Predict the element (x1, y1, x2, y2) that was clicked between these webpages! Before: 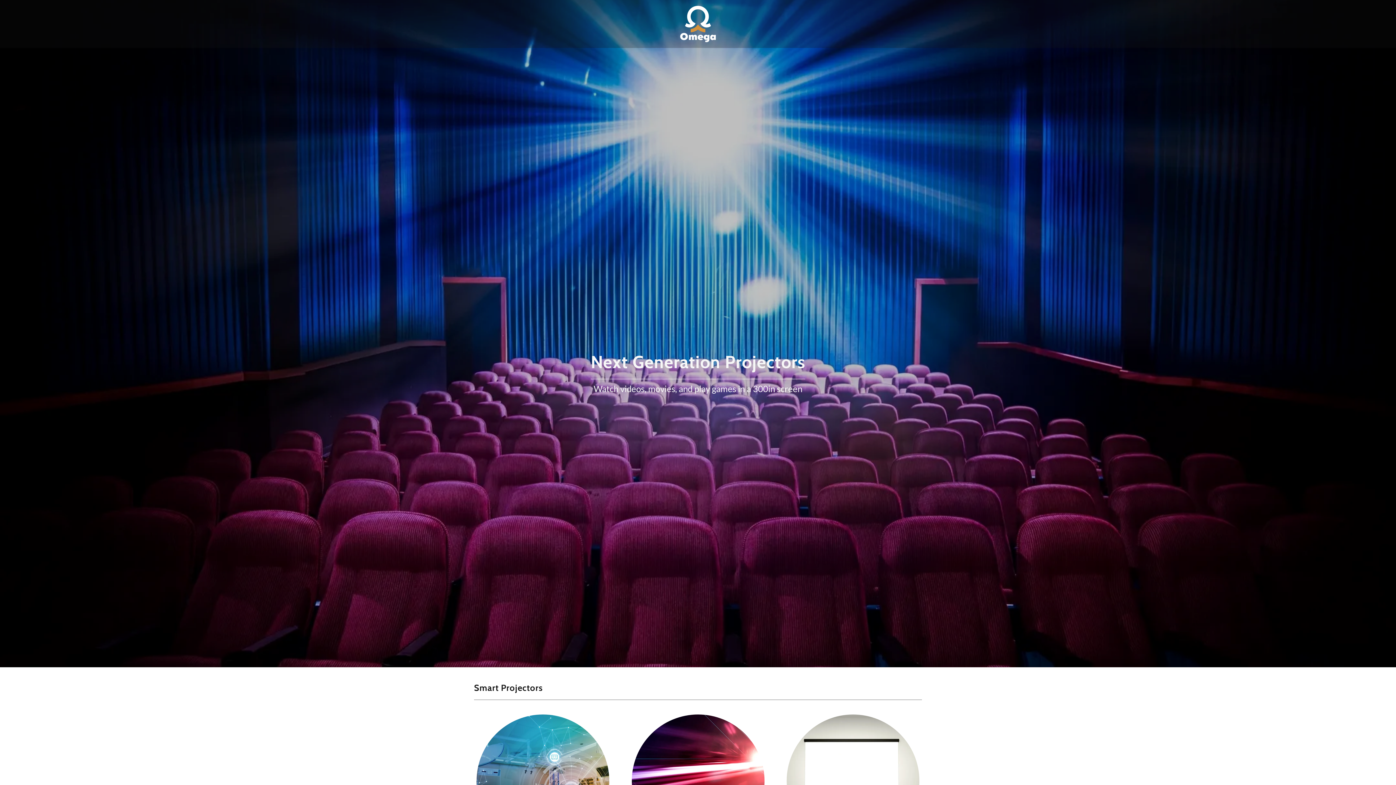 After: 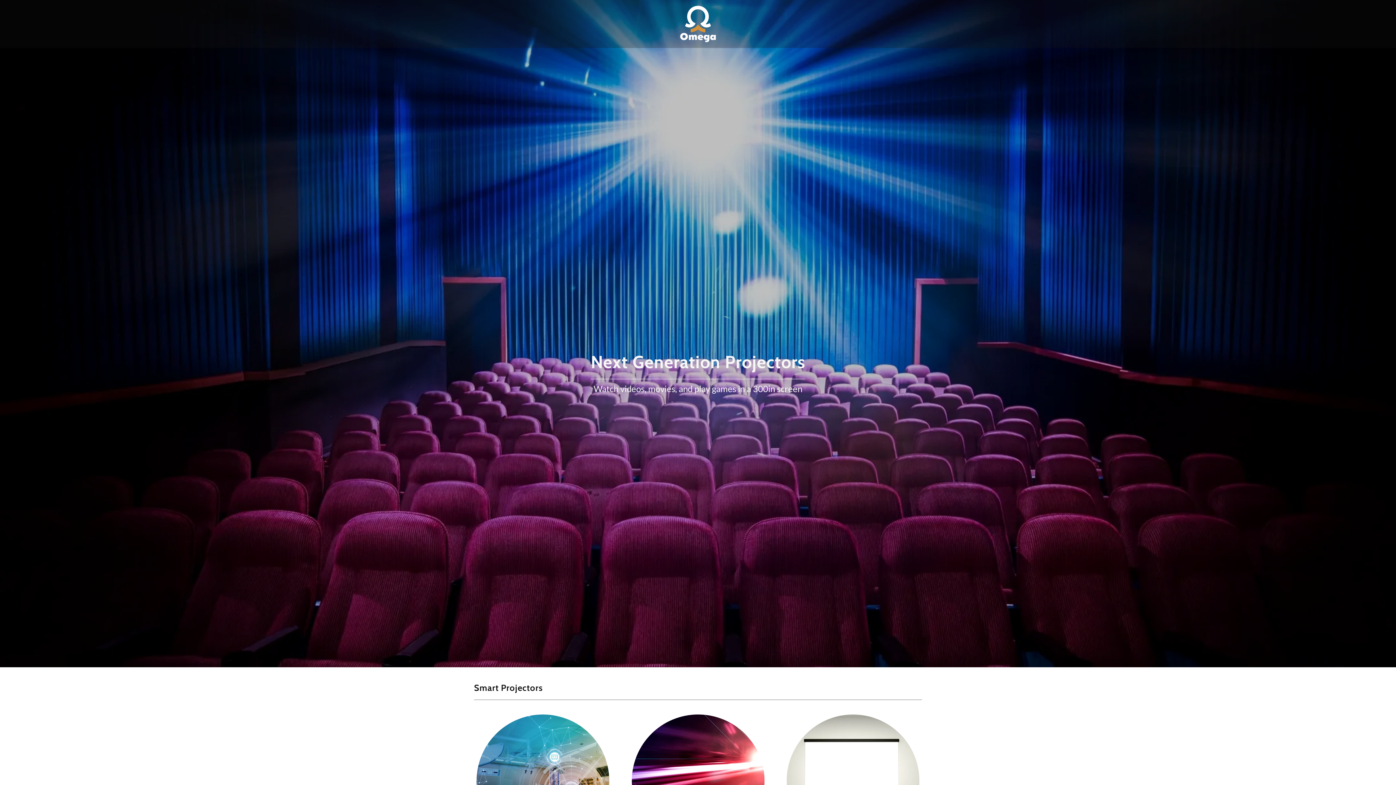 Action: bbox: (680, 19, 715, 27)